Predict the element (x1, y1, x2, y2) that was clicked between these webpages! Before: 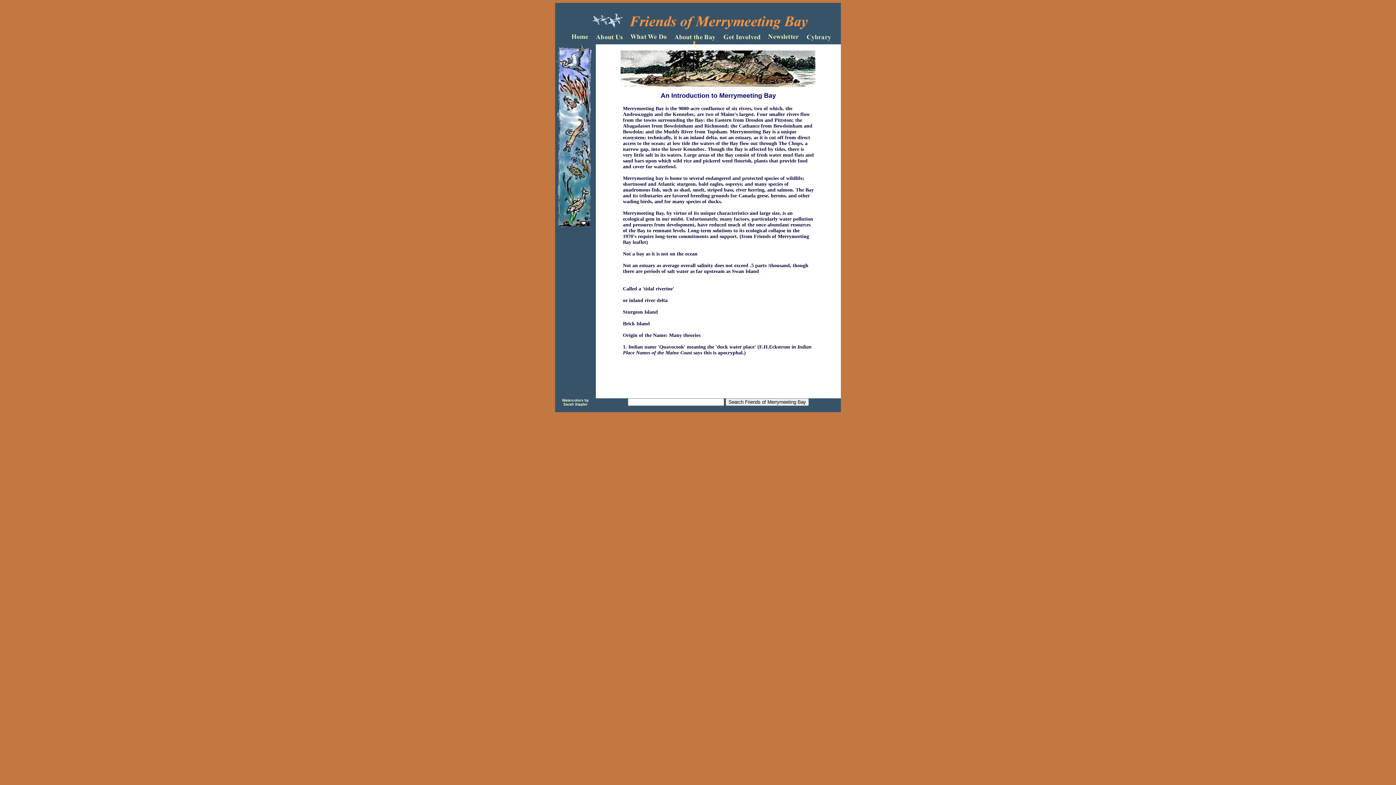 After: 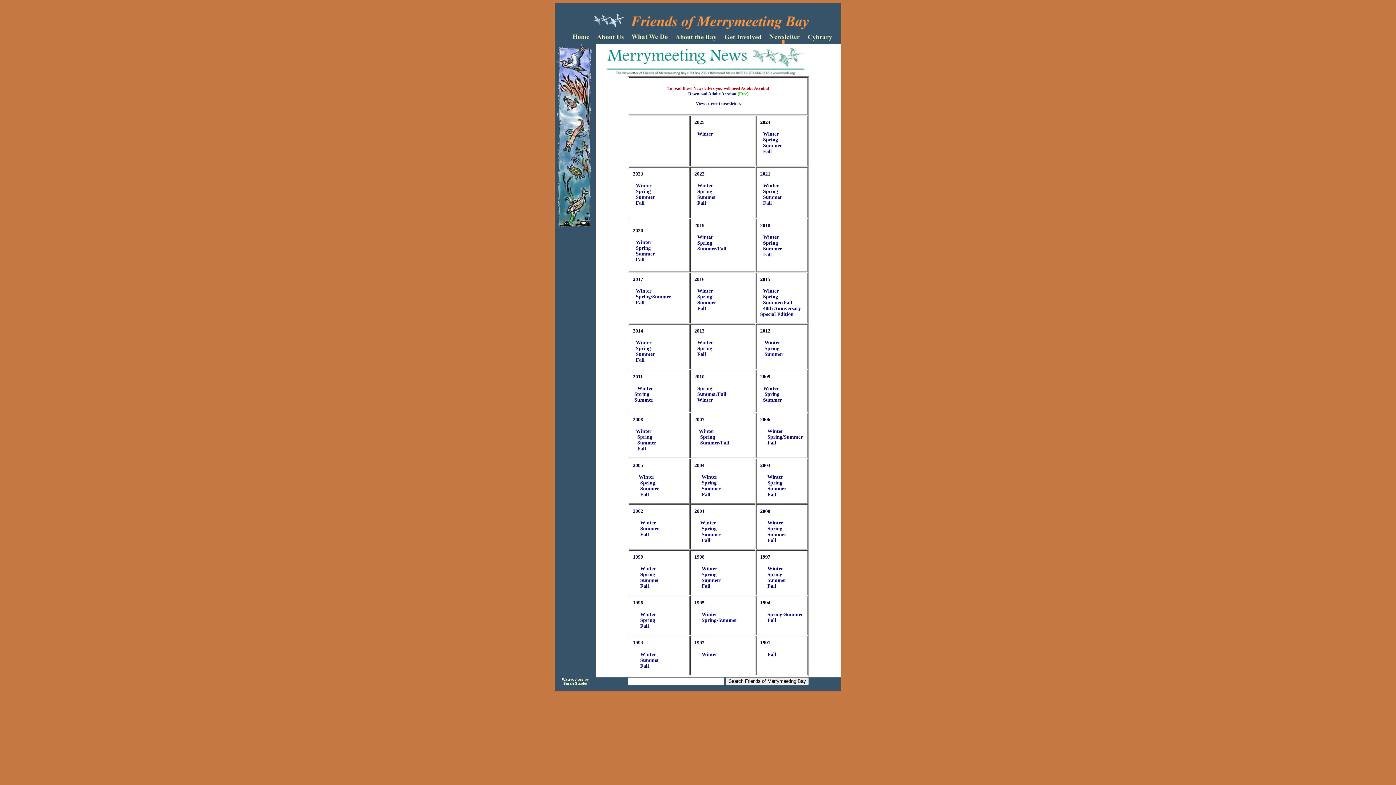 Action: bbox: (768, 35, 798, 40)